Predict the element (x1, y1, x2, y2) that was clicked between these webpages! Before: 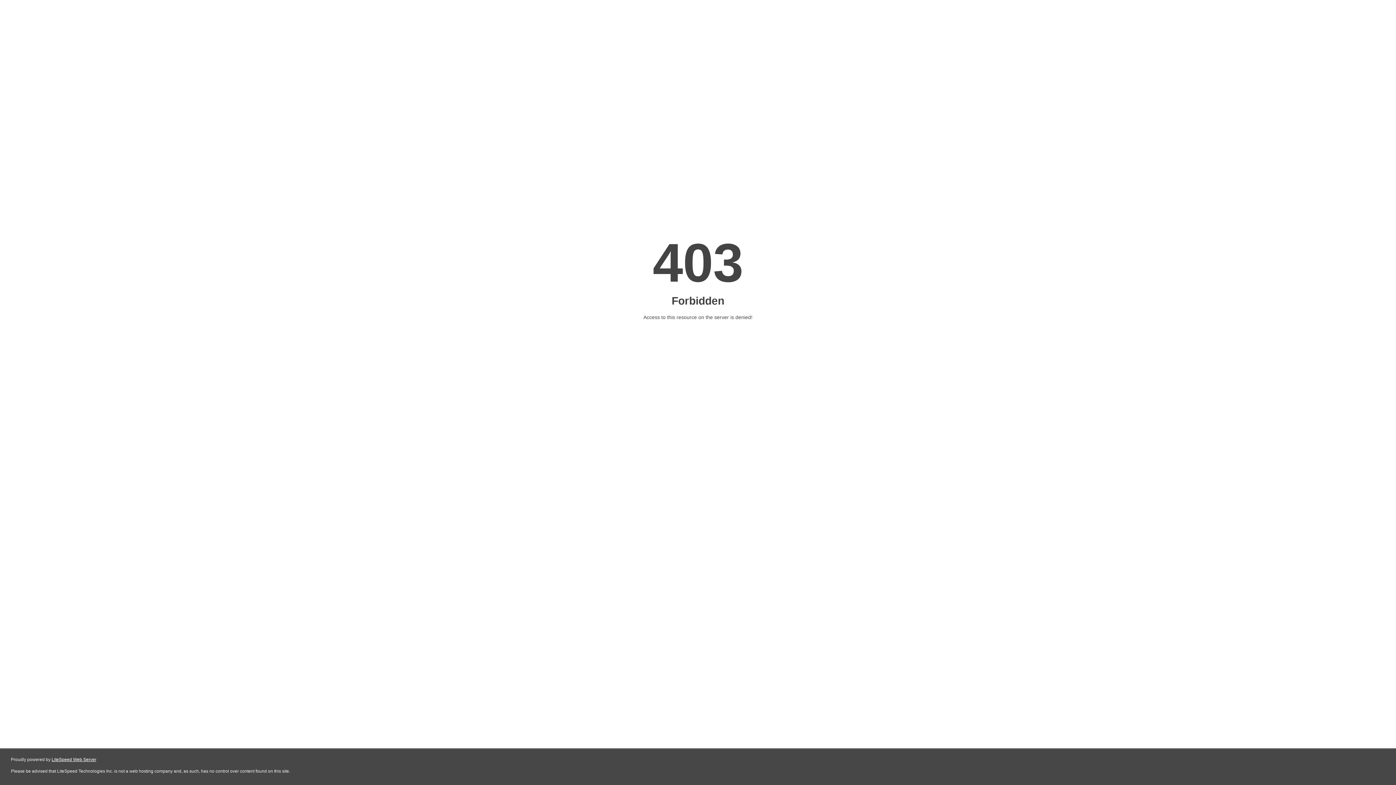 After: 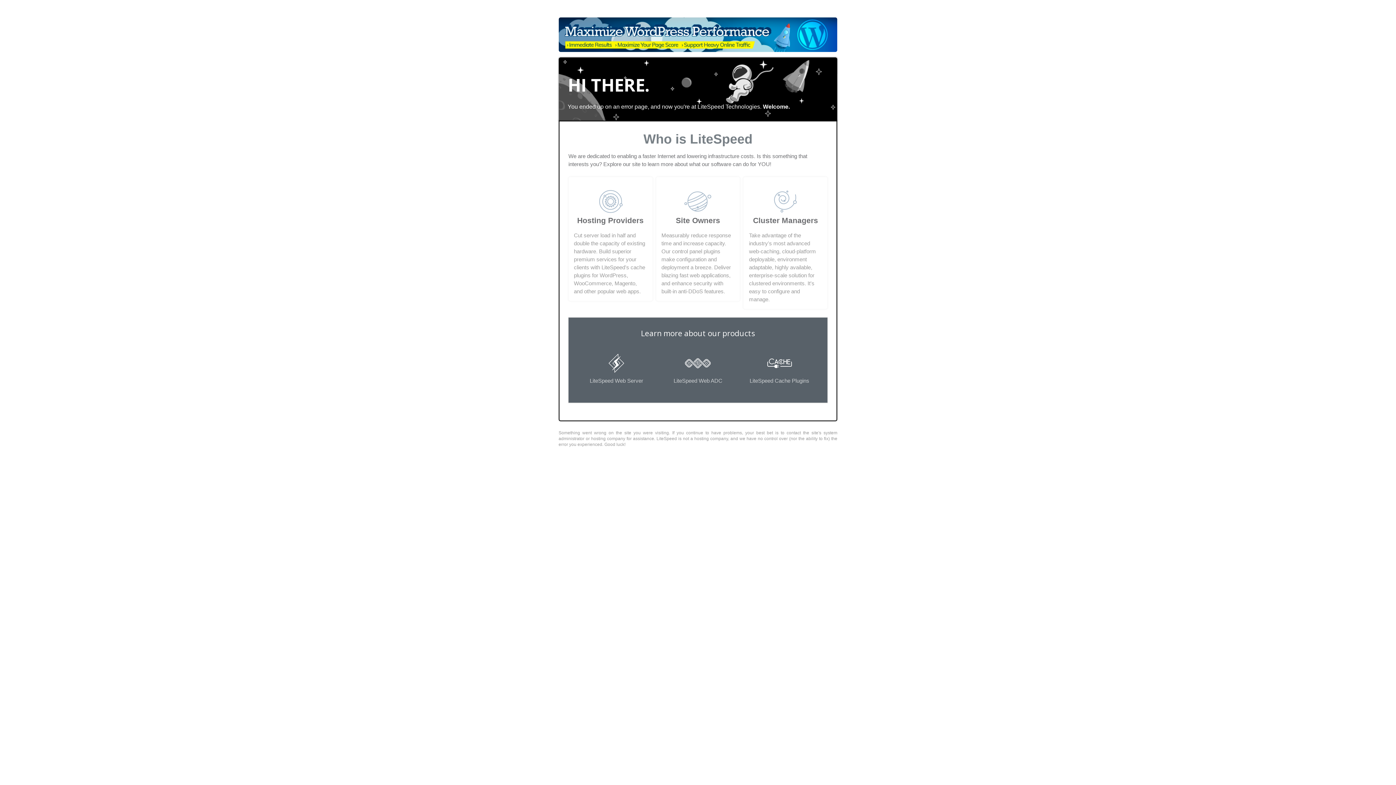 Action: label: LiteSpeed Web Server bbox: (51, 757, 96, 762)